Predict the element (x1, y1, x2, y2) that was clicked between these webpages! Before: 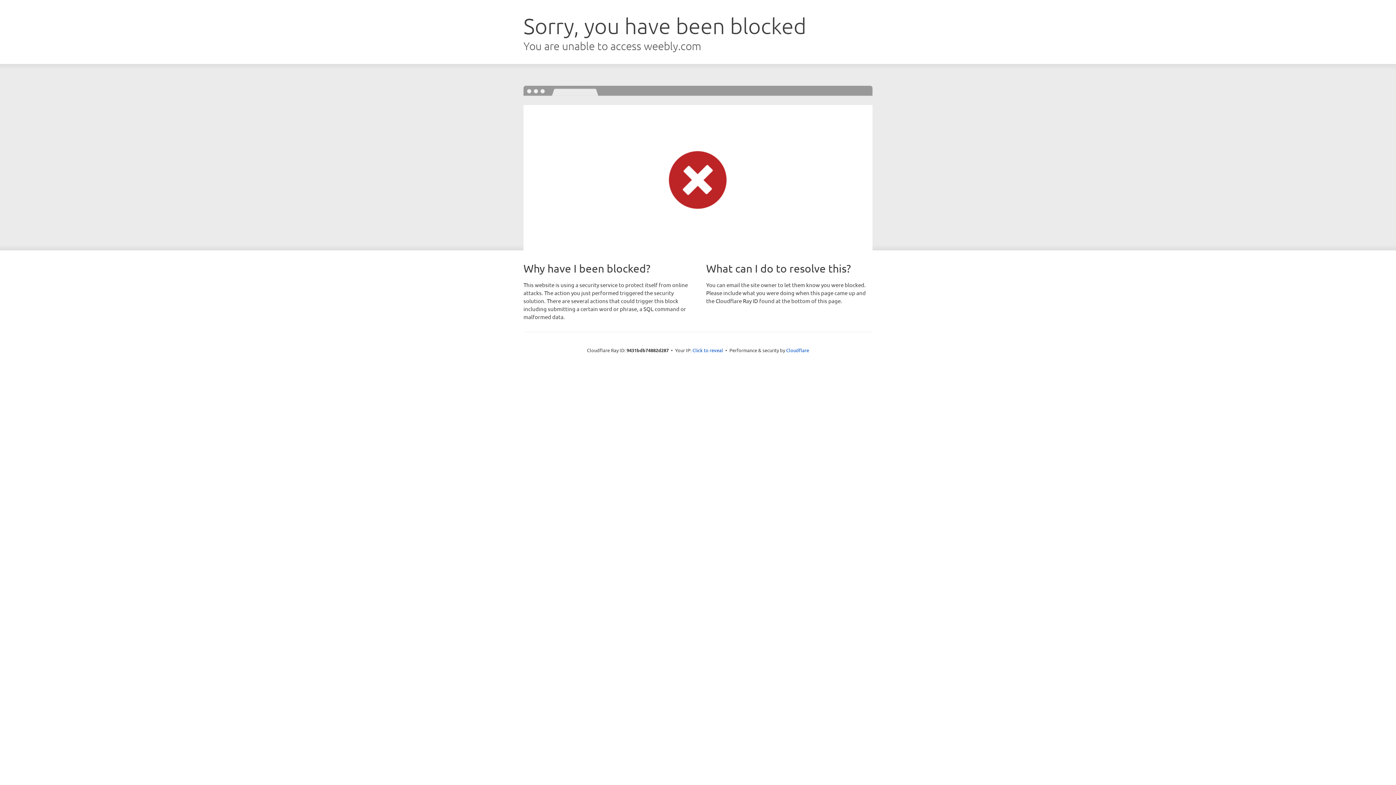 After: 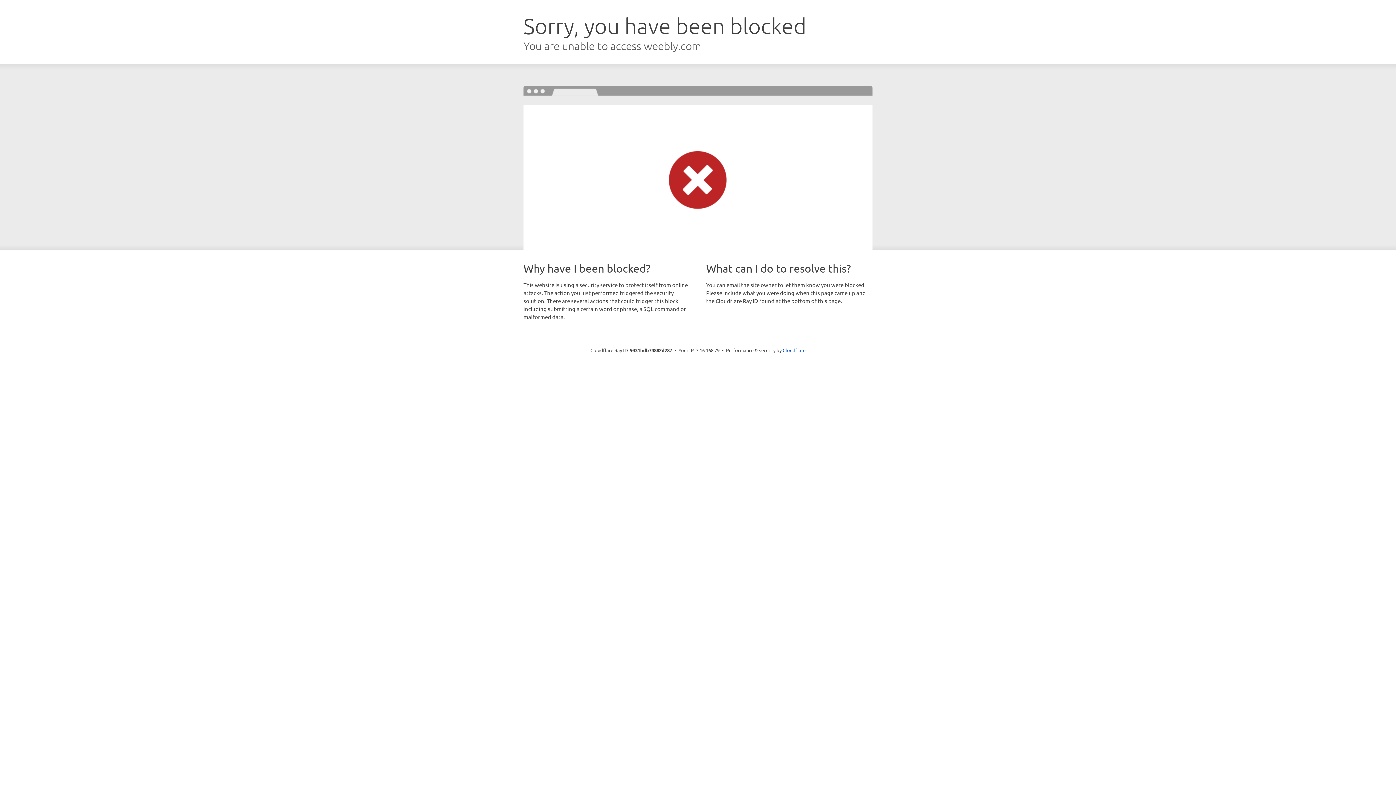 Action: label: Click to reveal bbox: (692, 346, 723, 353)